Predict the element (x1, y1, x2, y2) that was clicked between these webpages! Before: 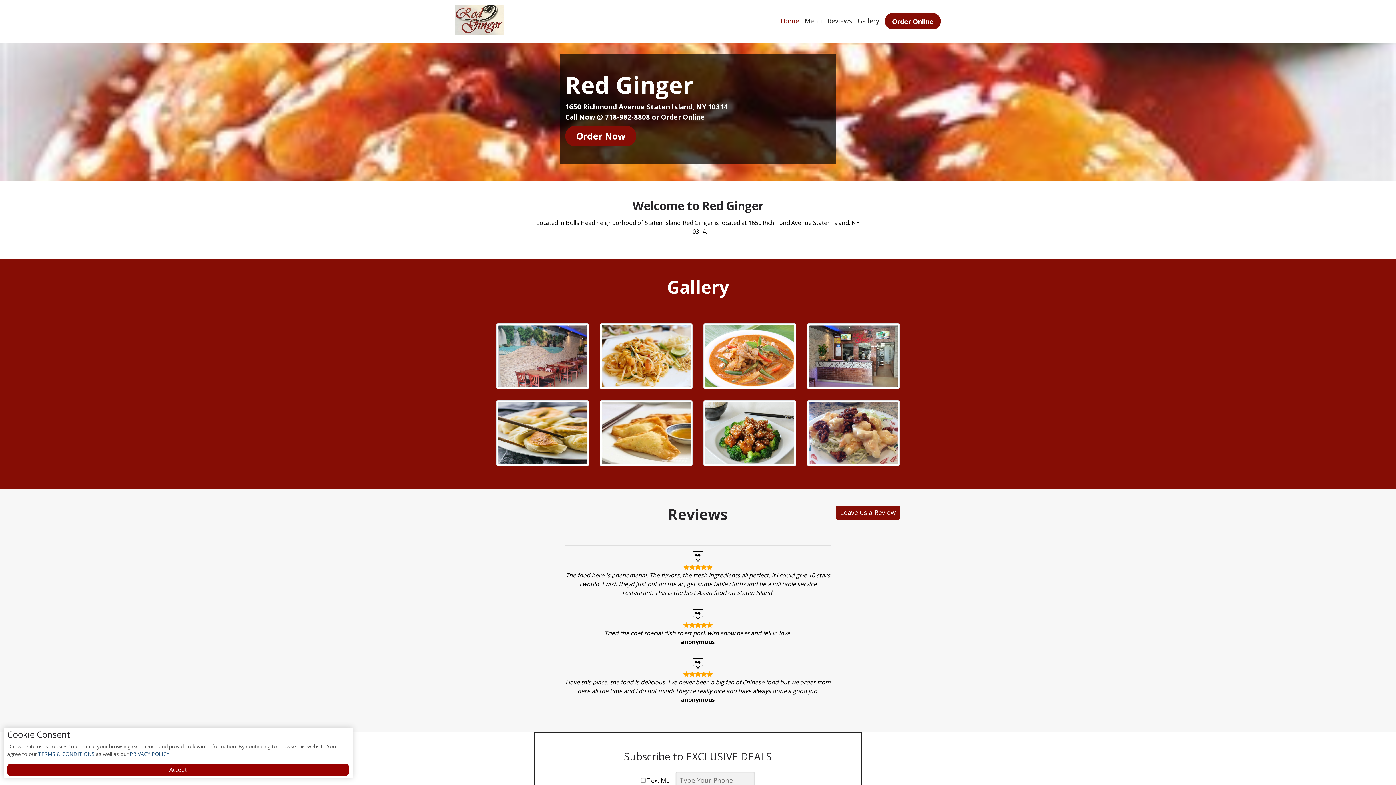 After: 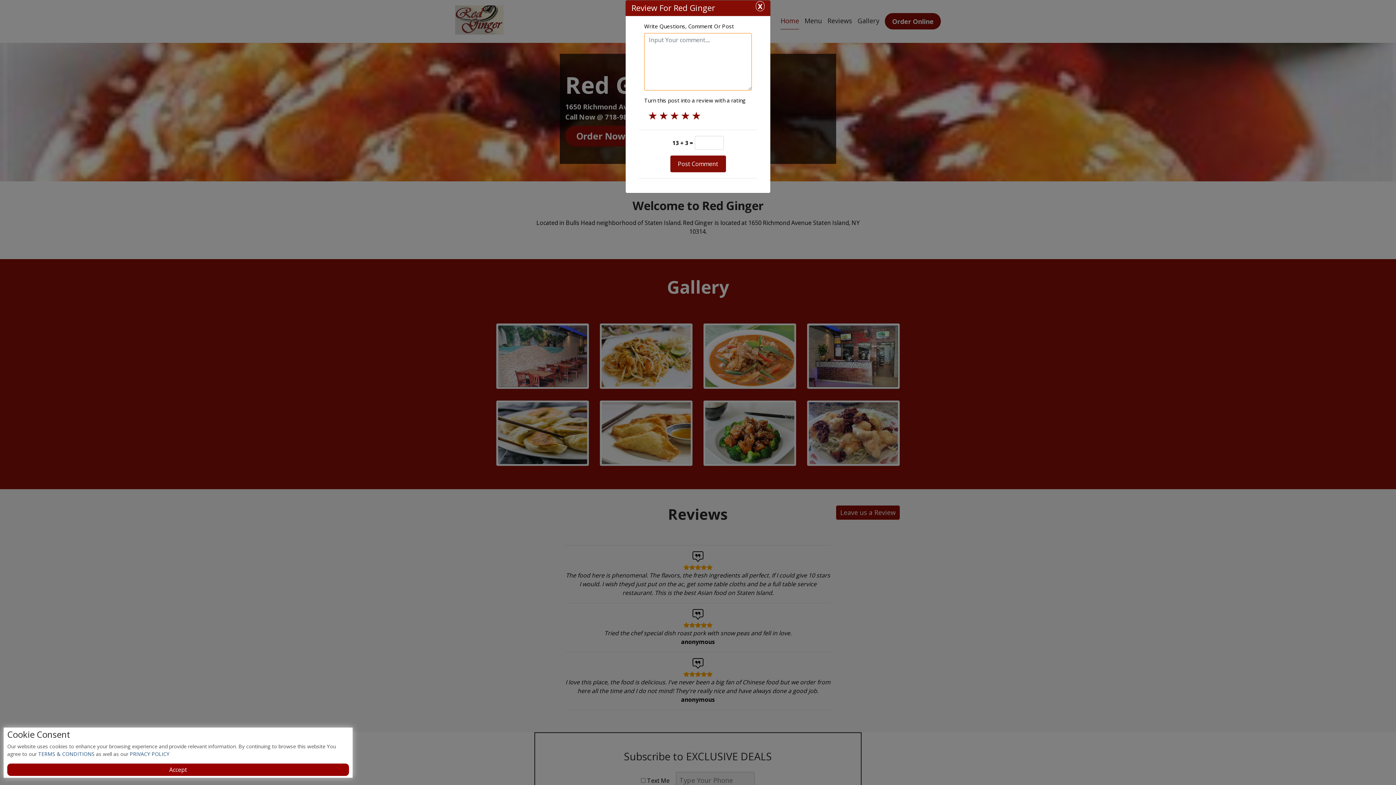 Action: bbox: (836, 505, 900, 520) label: Leave us a Review